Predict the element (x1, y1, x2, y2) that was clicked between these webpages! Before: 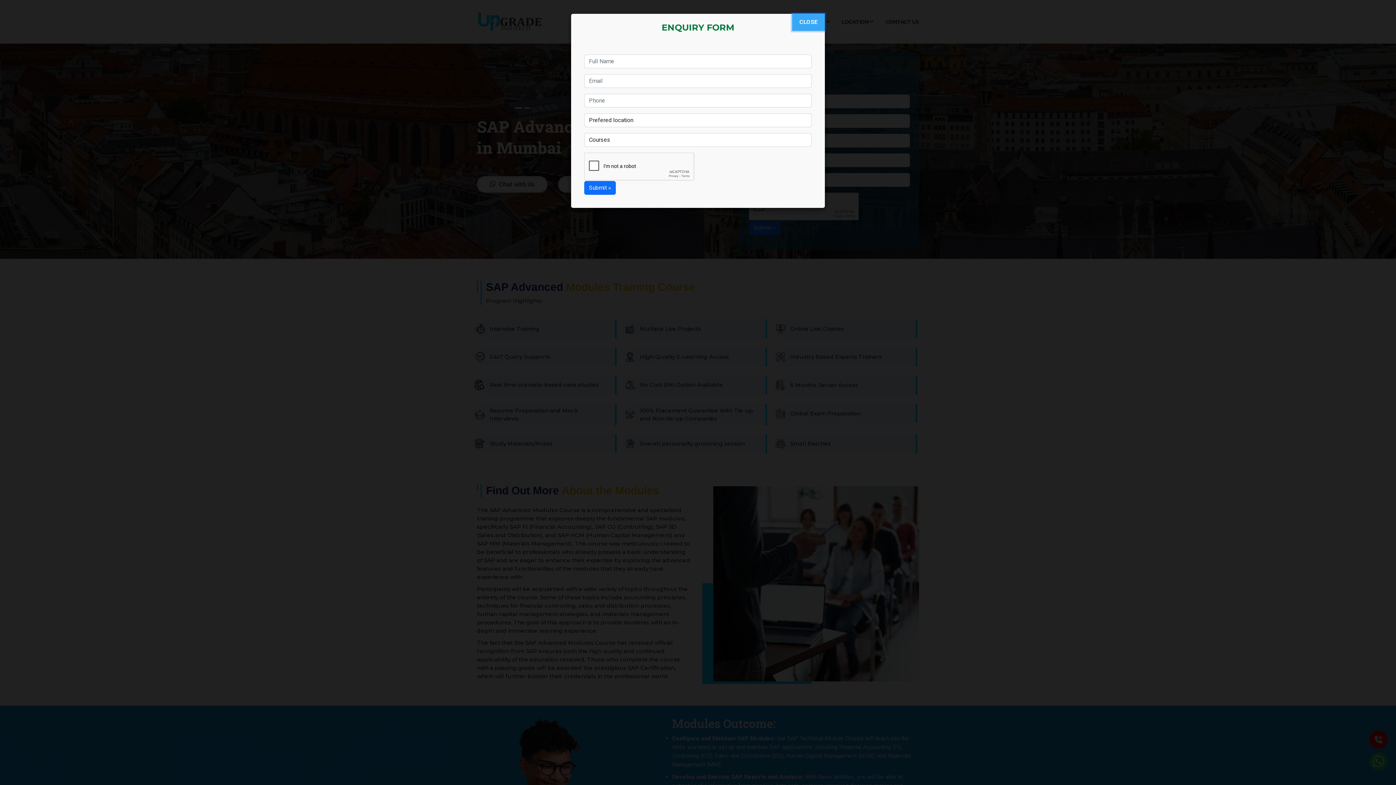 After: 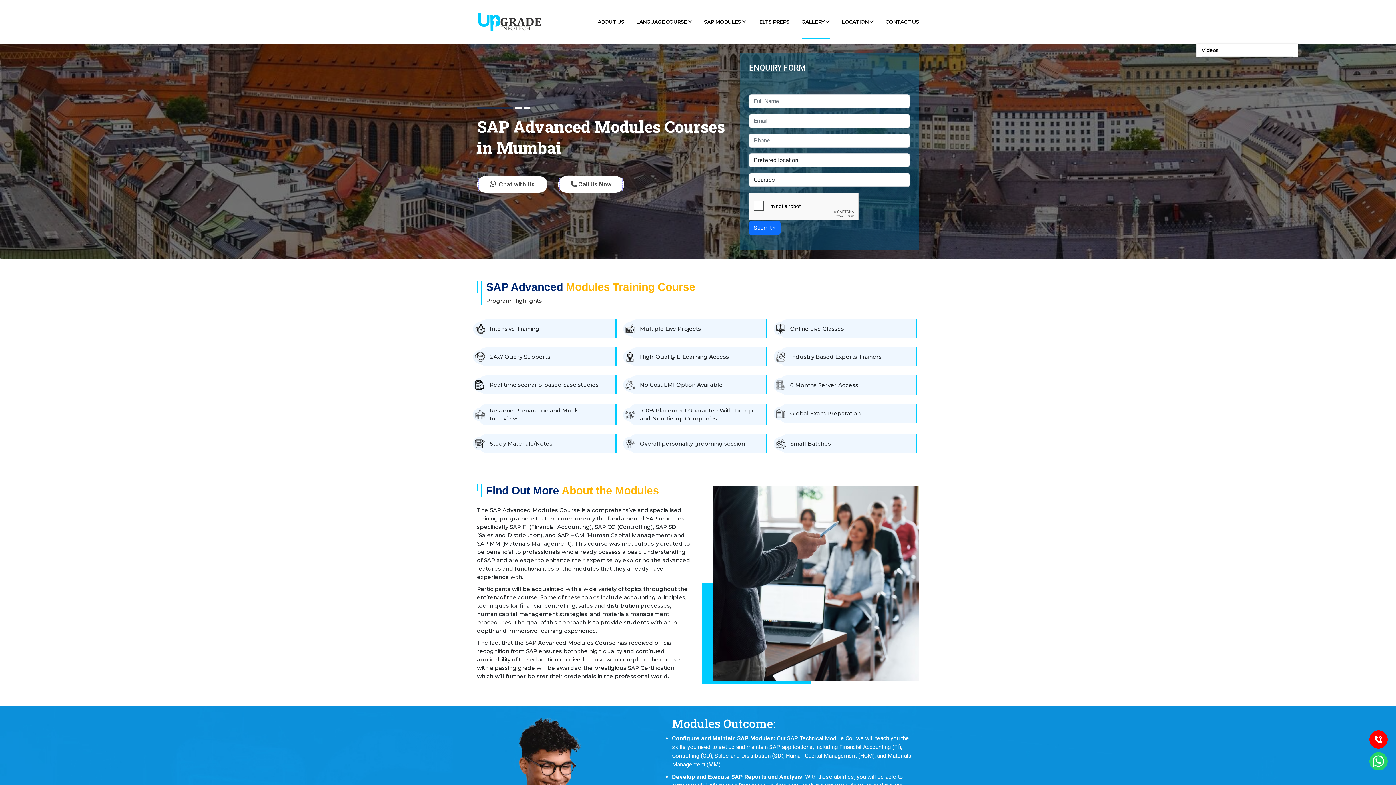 Action: label: CLOSE bbox: (792, 13, 825, 30)